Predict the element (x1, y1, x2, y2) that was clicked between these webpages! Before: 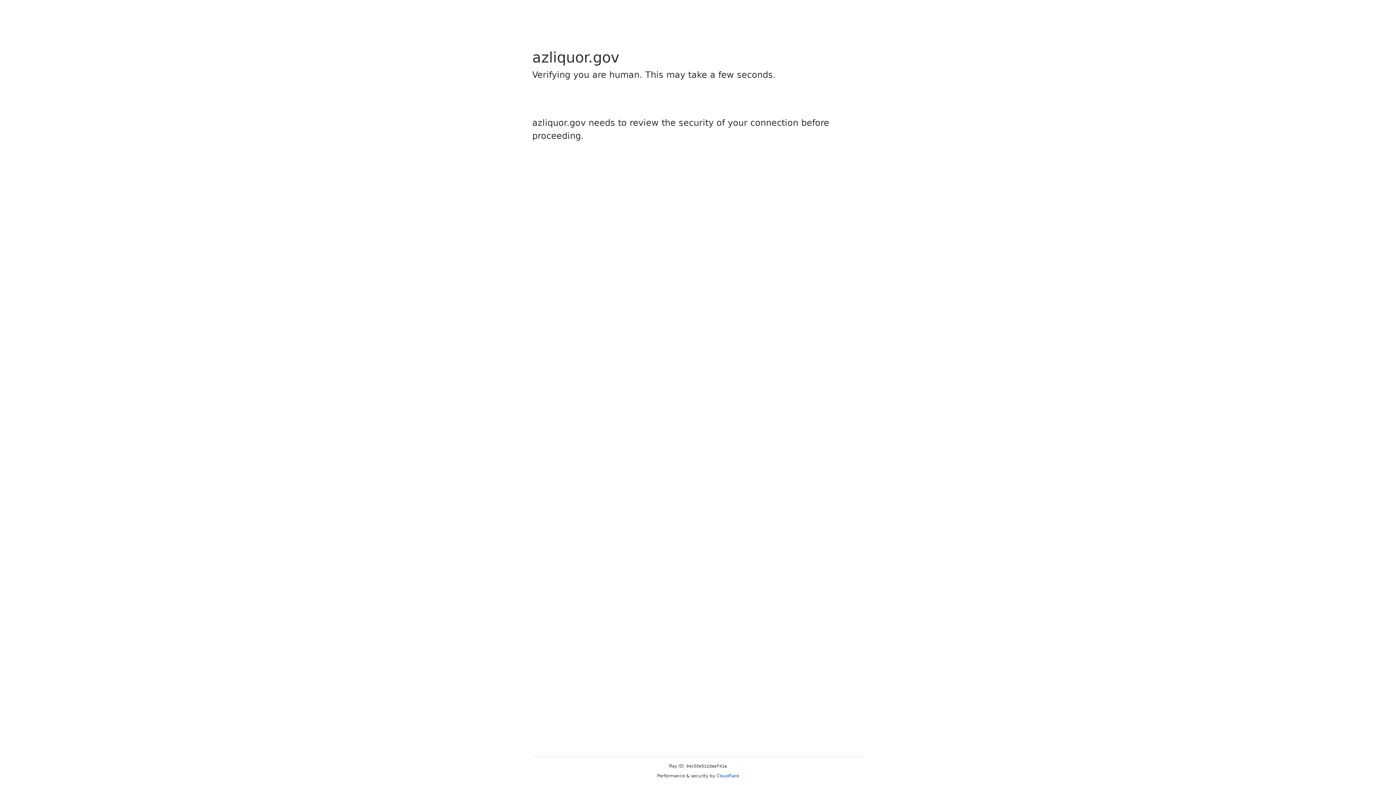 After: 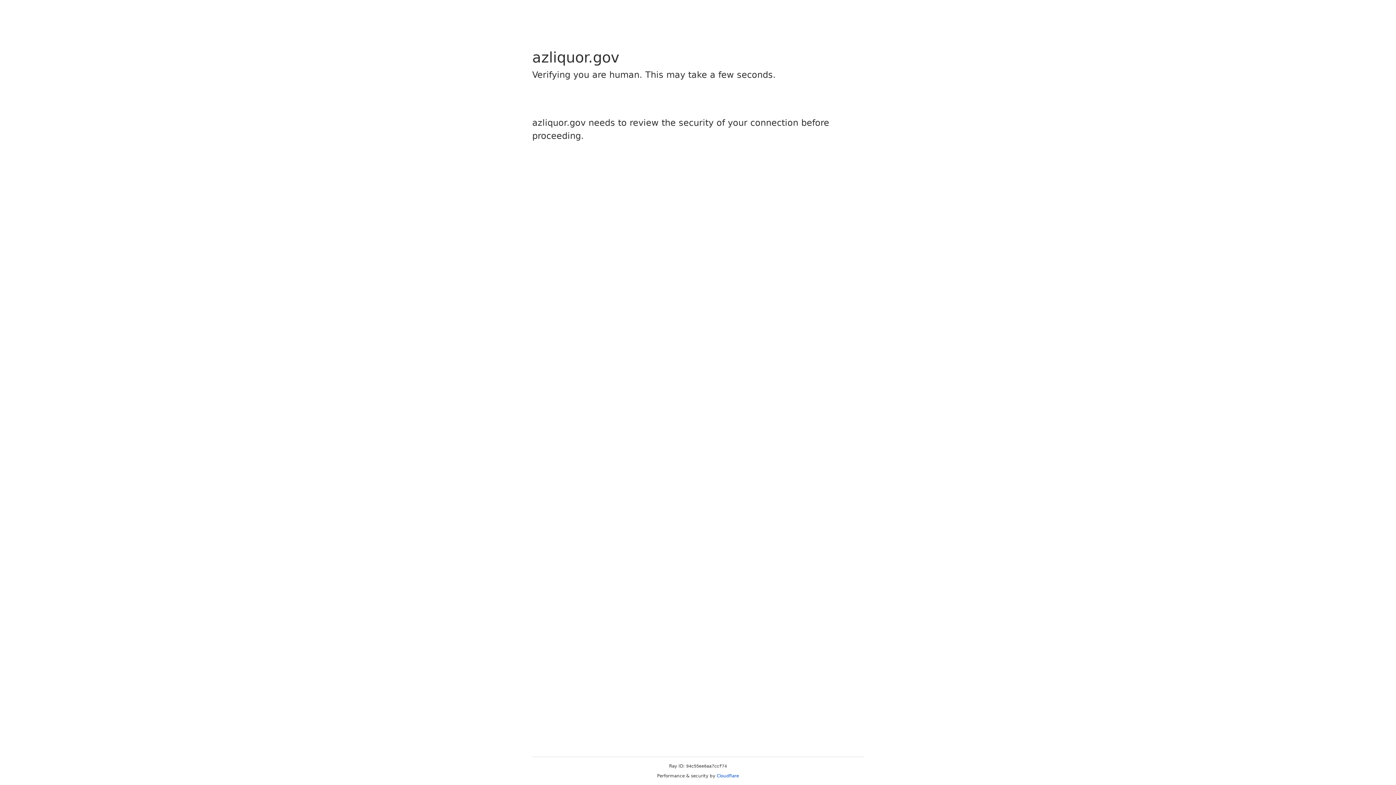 Action: label: Cloudflare bbox: (716, 773, 739, 778)